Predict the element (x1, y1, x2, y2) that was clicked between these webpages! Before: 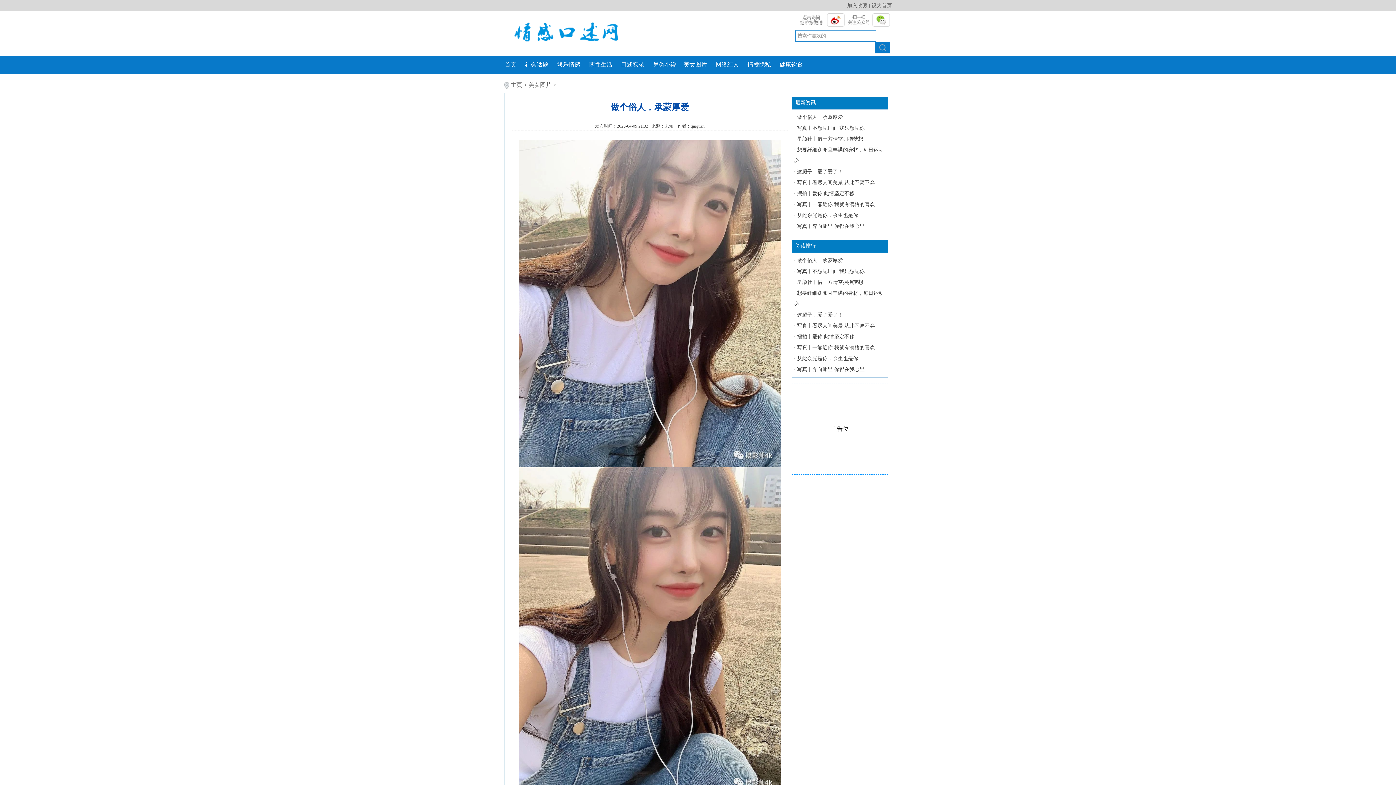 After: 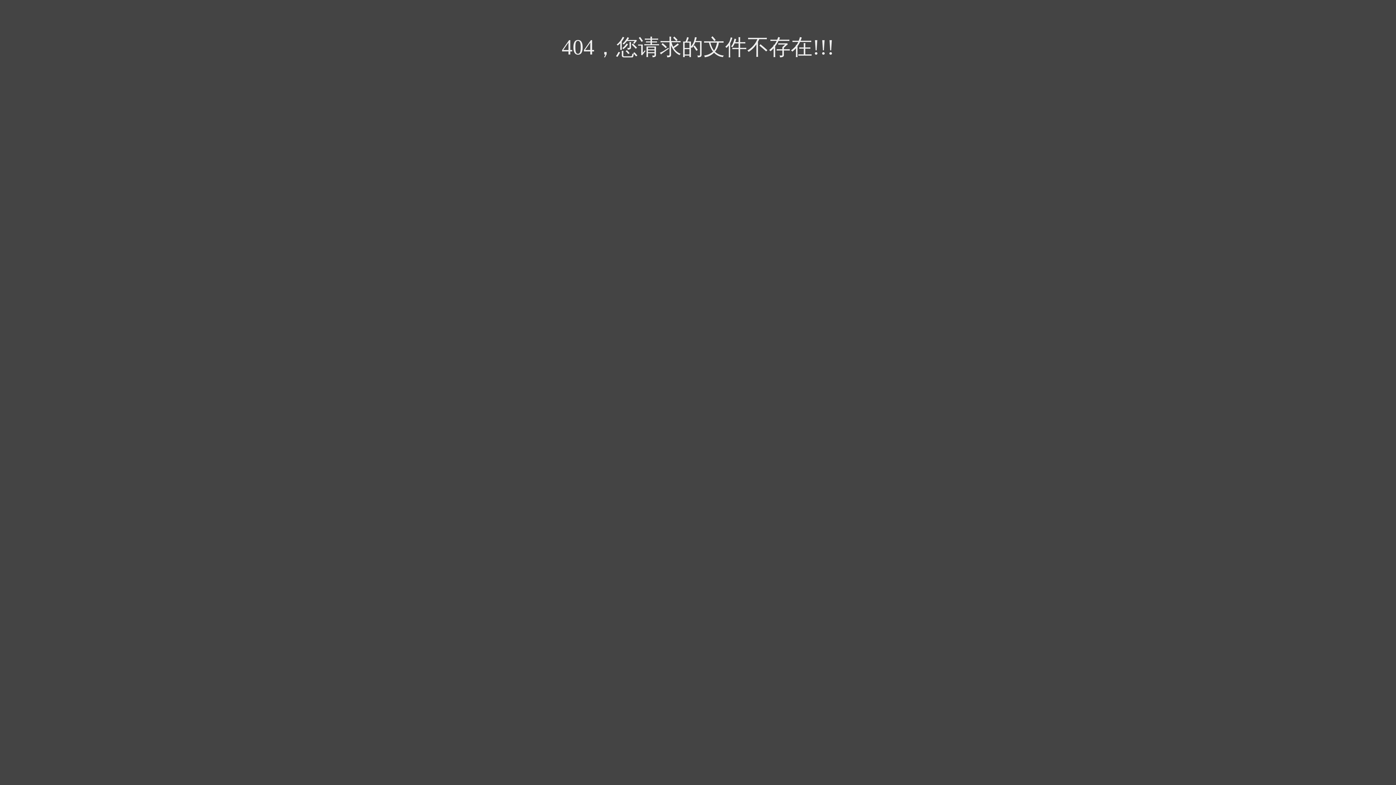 Action: bbox: (797, 312, 843, 317) label: 这腿子，爱了爱了！